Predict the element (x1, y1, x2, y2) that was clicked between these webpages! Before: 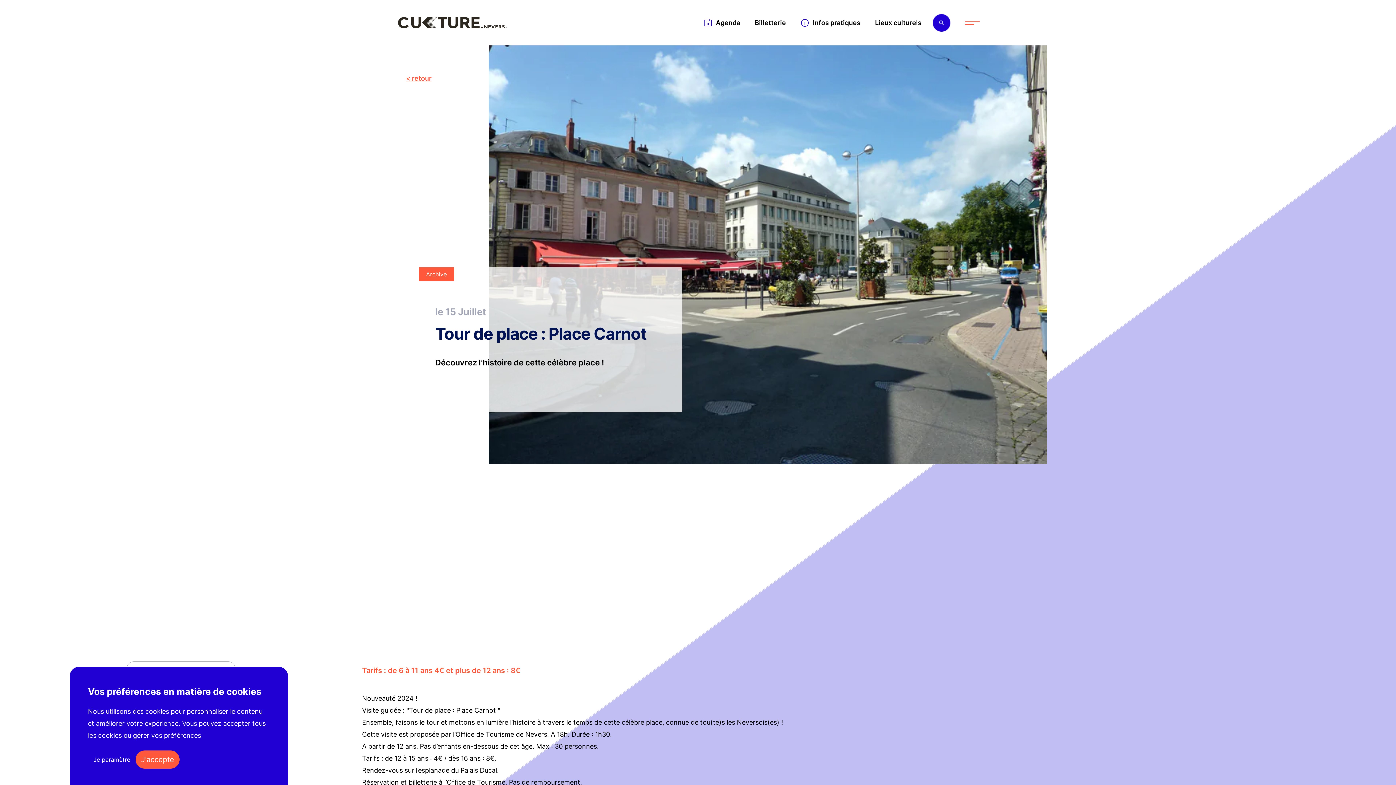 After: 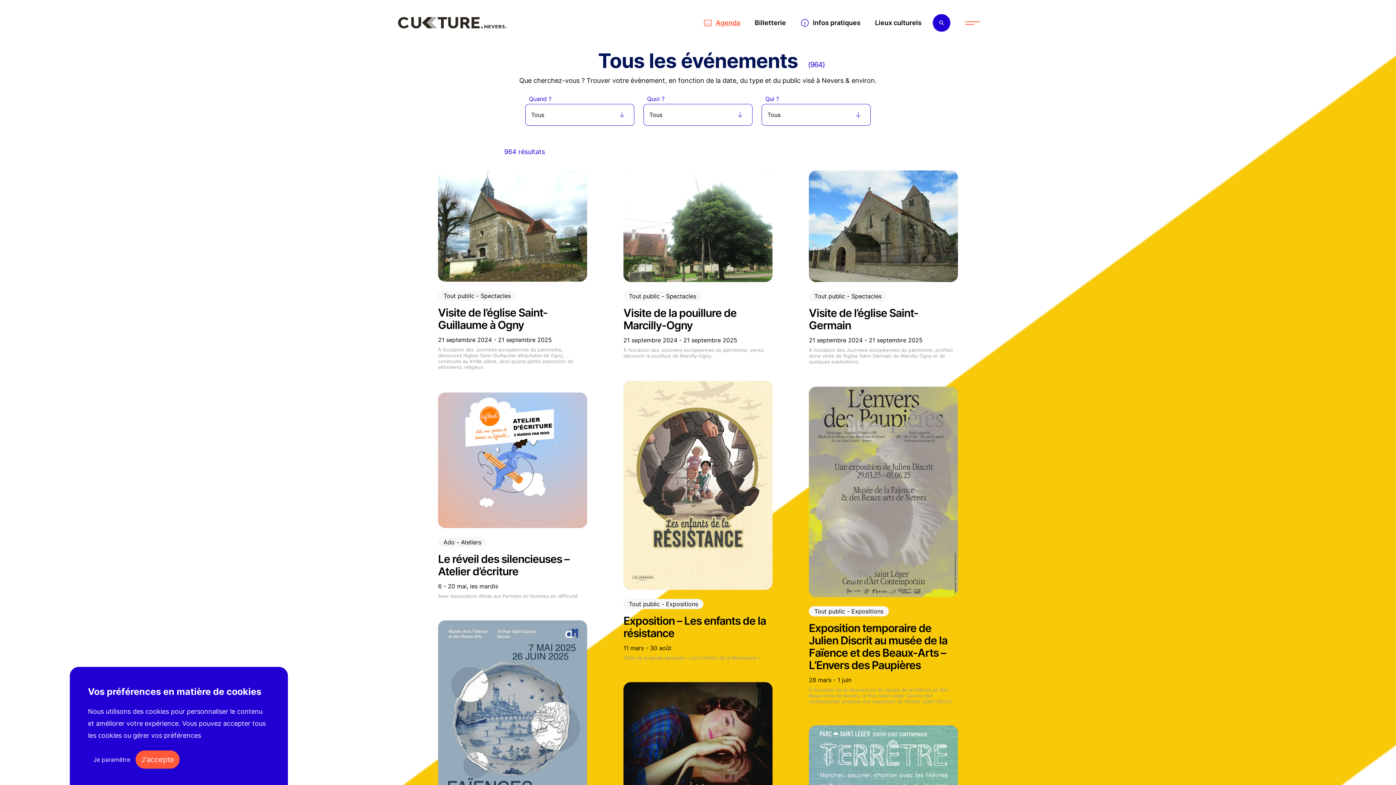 Action: label: retour bbox: (406, 74, 431, 82)